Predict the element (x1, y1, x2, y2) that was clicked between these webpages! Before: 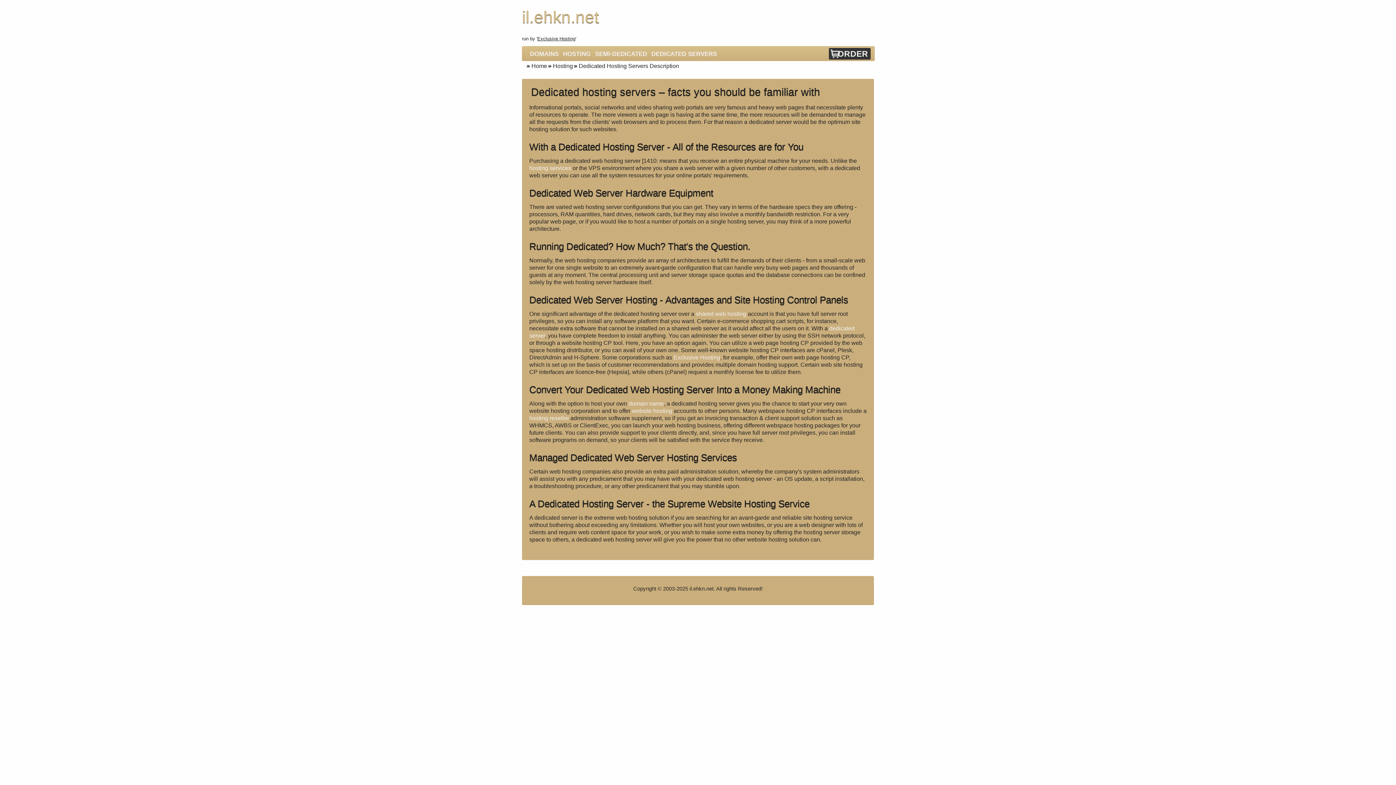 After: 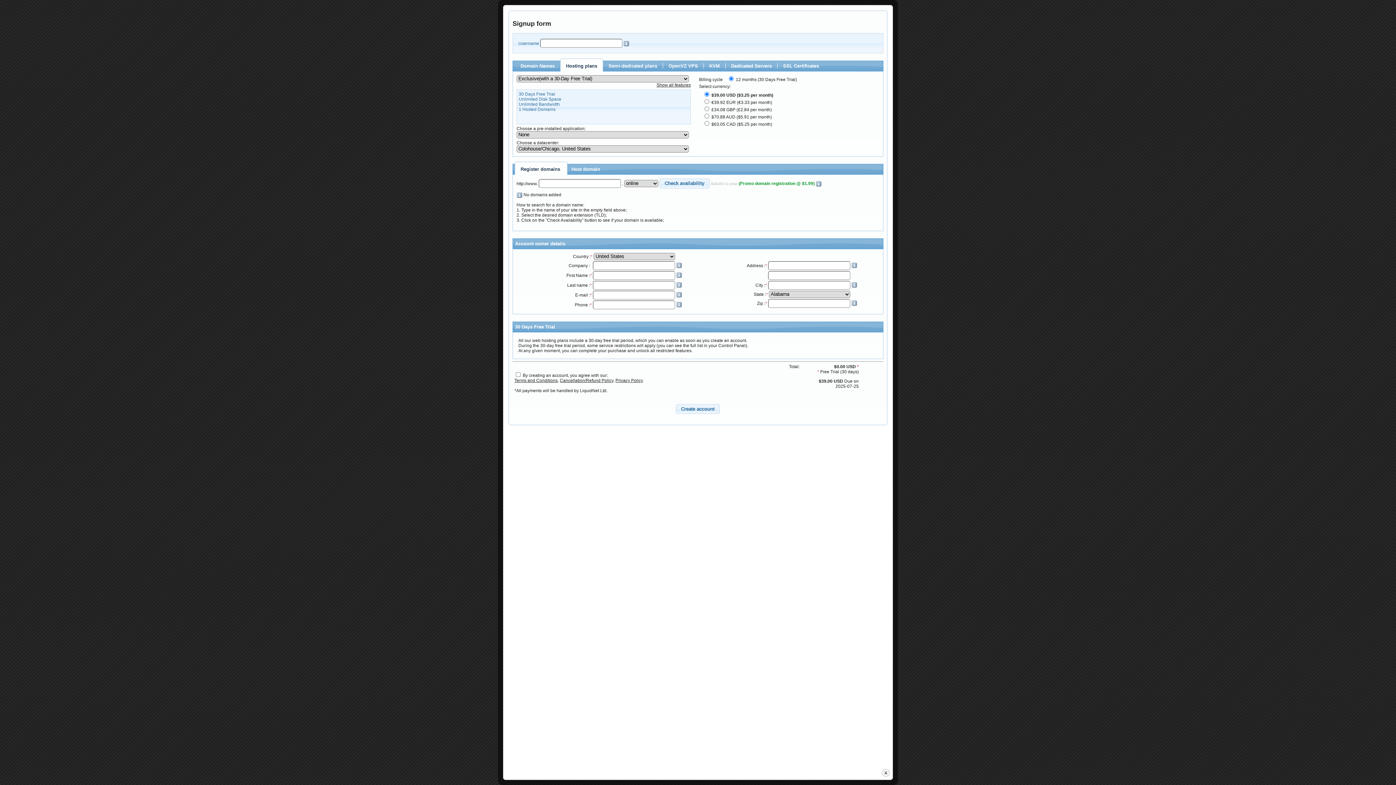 Action: label: ORDER bbox: (836, 48, 870, 60)